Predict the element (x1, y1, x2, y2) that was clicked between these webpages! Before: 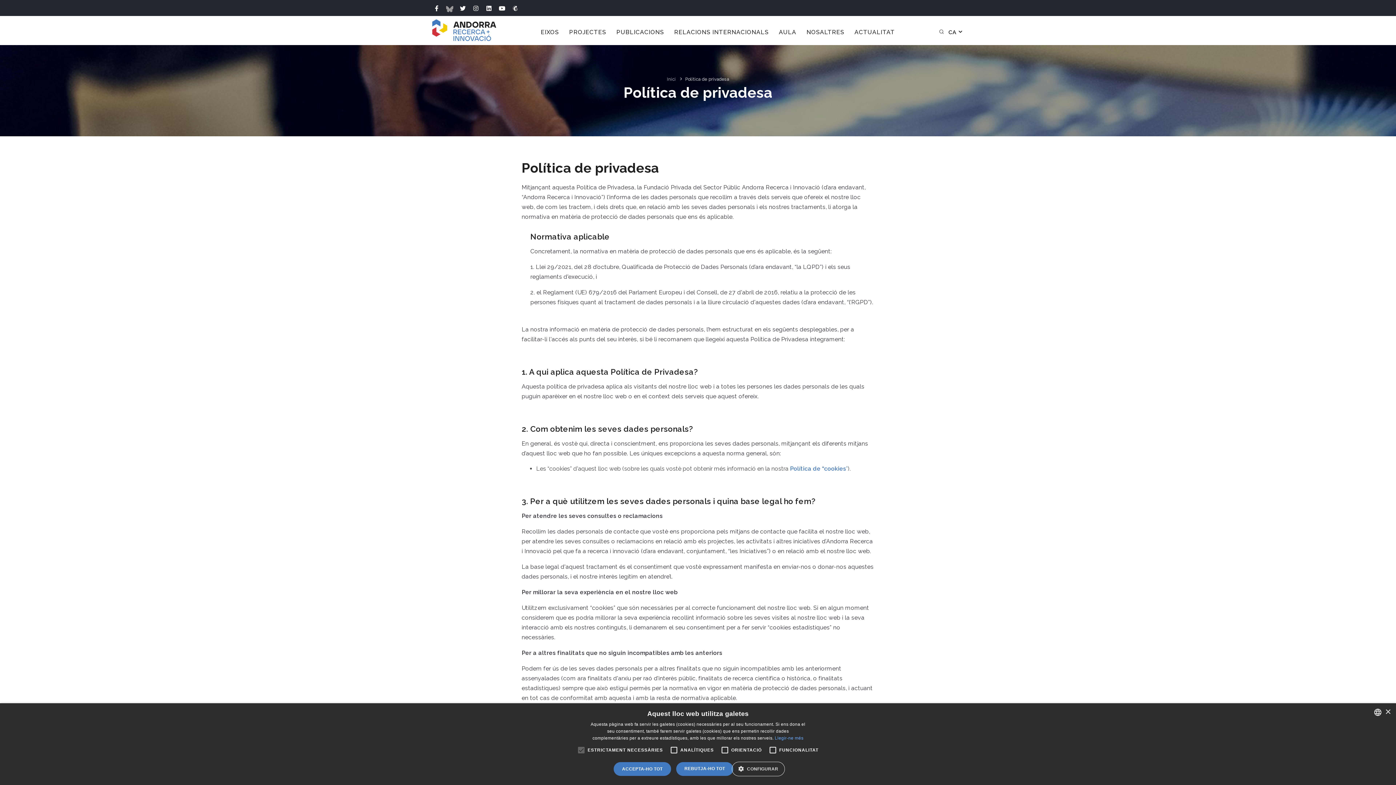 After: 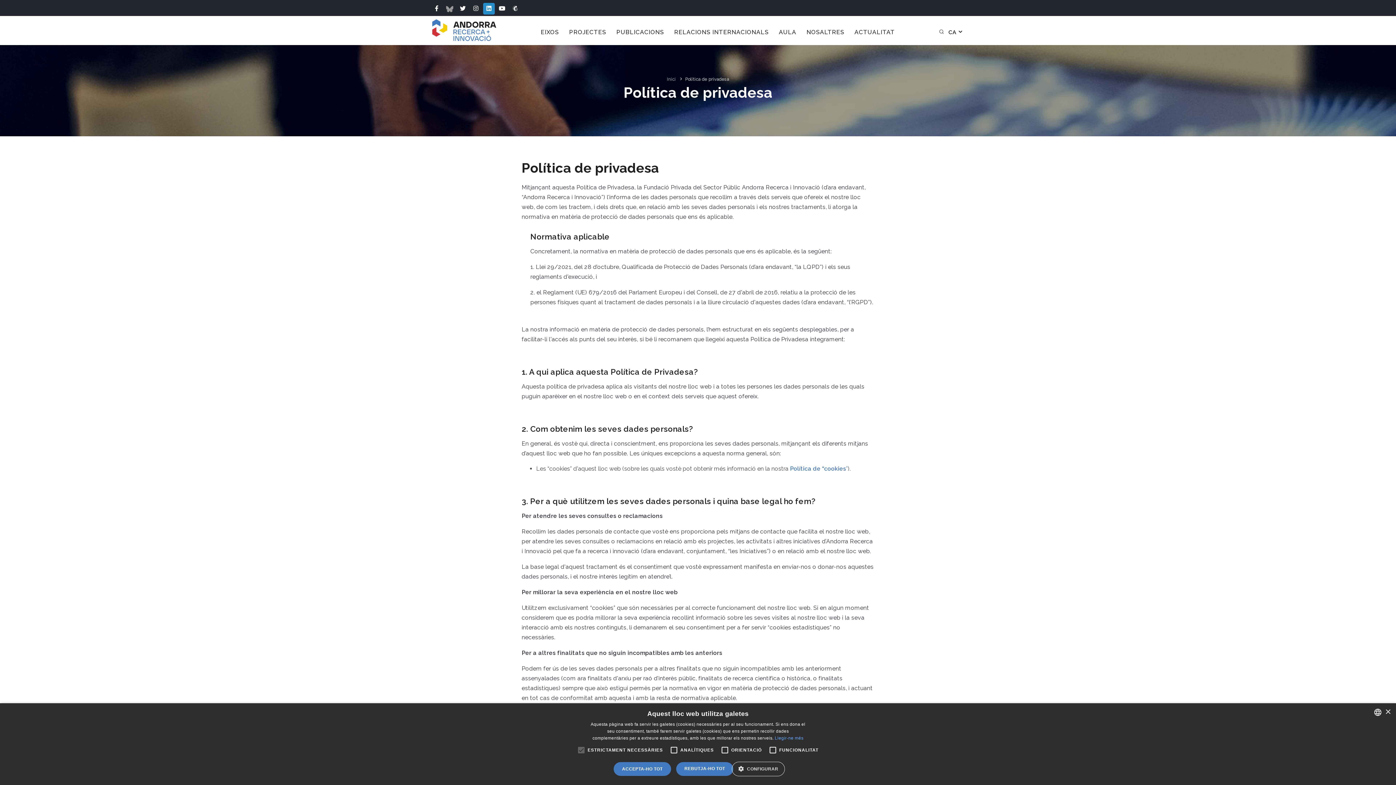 Action: bbox: (483, 2, 494, 14)